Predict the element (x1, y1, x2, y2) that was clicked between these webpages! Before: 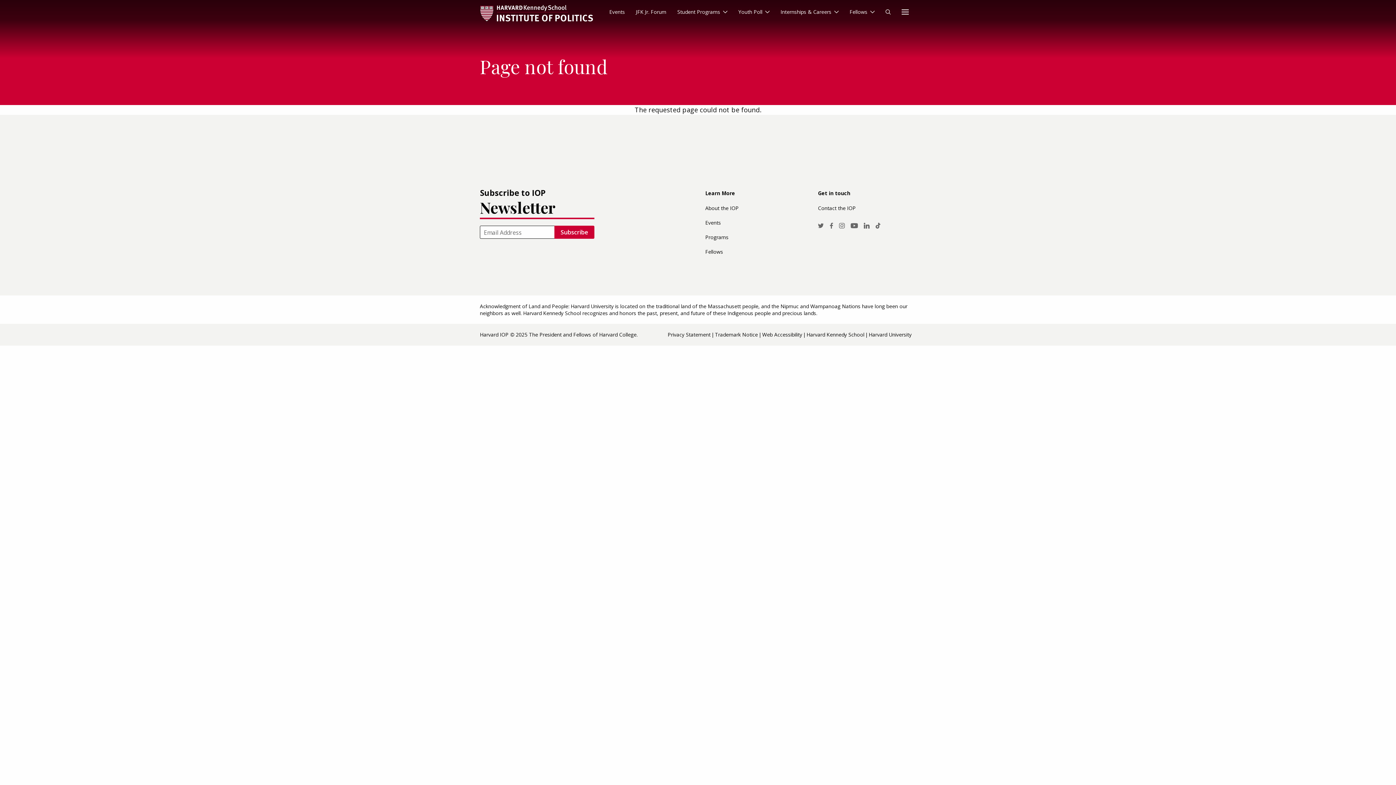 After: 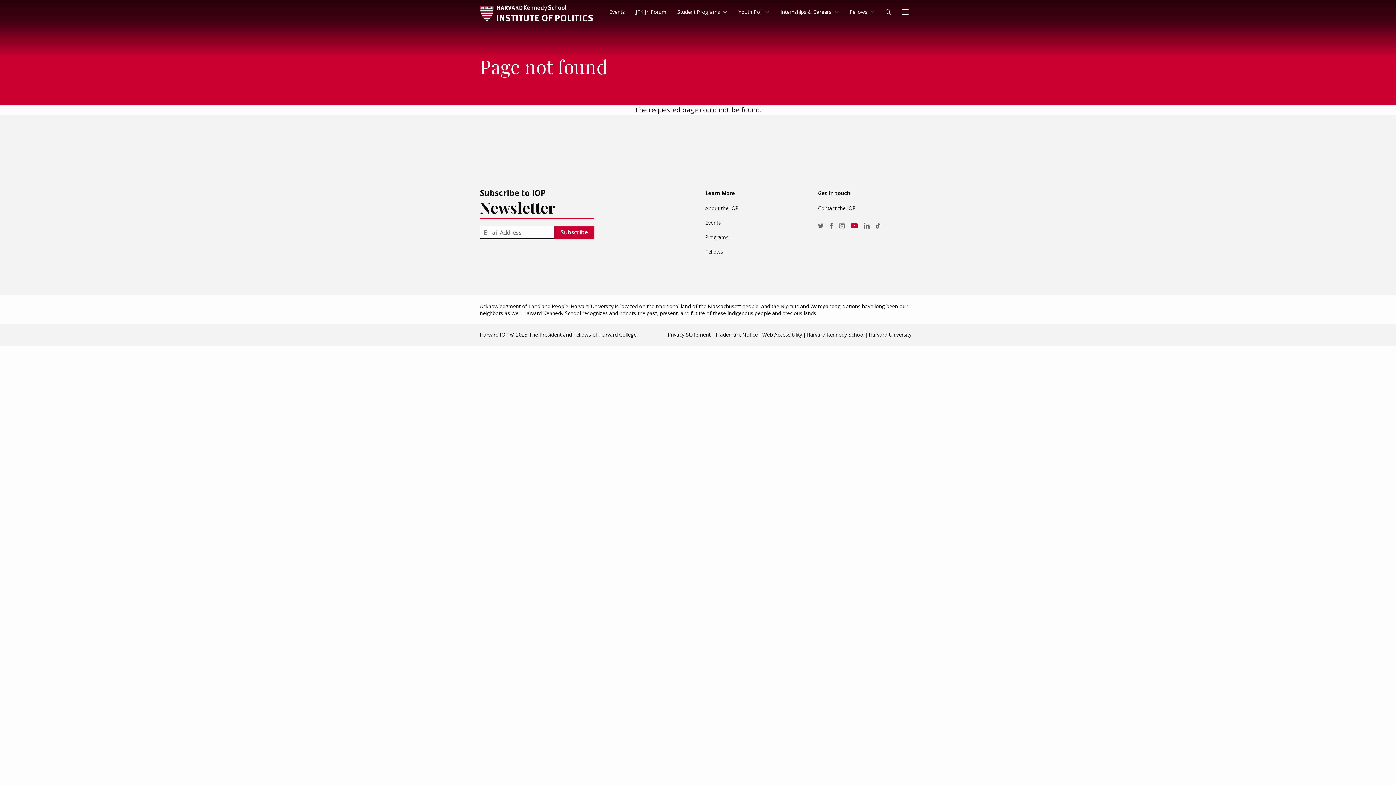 Action: label: Youtube bbox: (847, 219, 861, 232)